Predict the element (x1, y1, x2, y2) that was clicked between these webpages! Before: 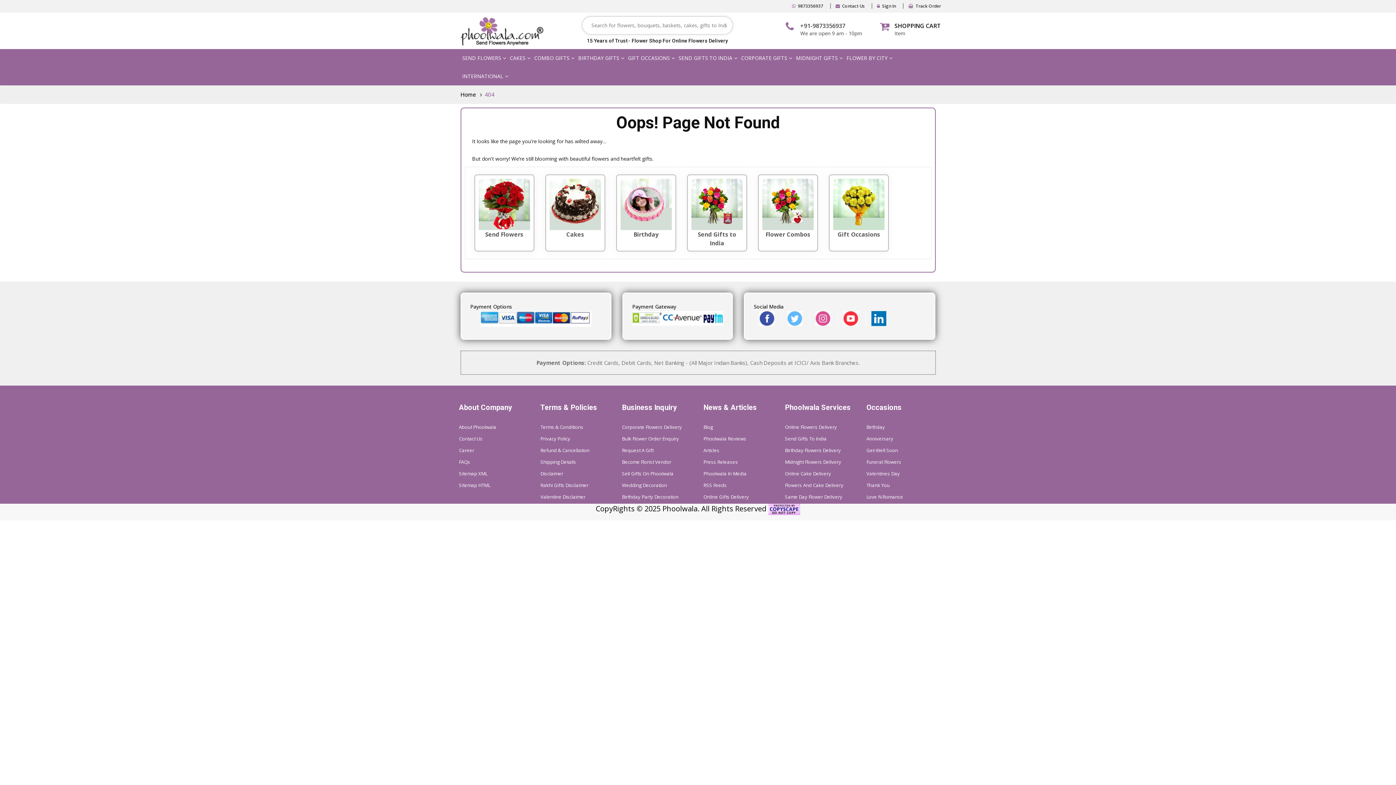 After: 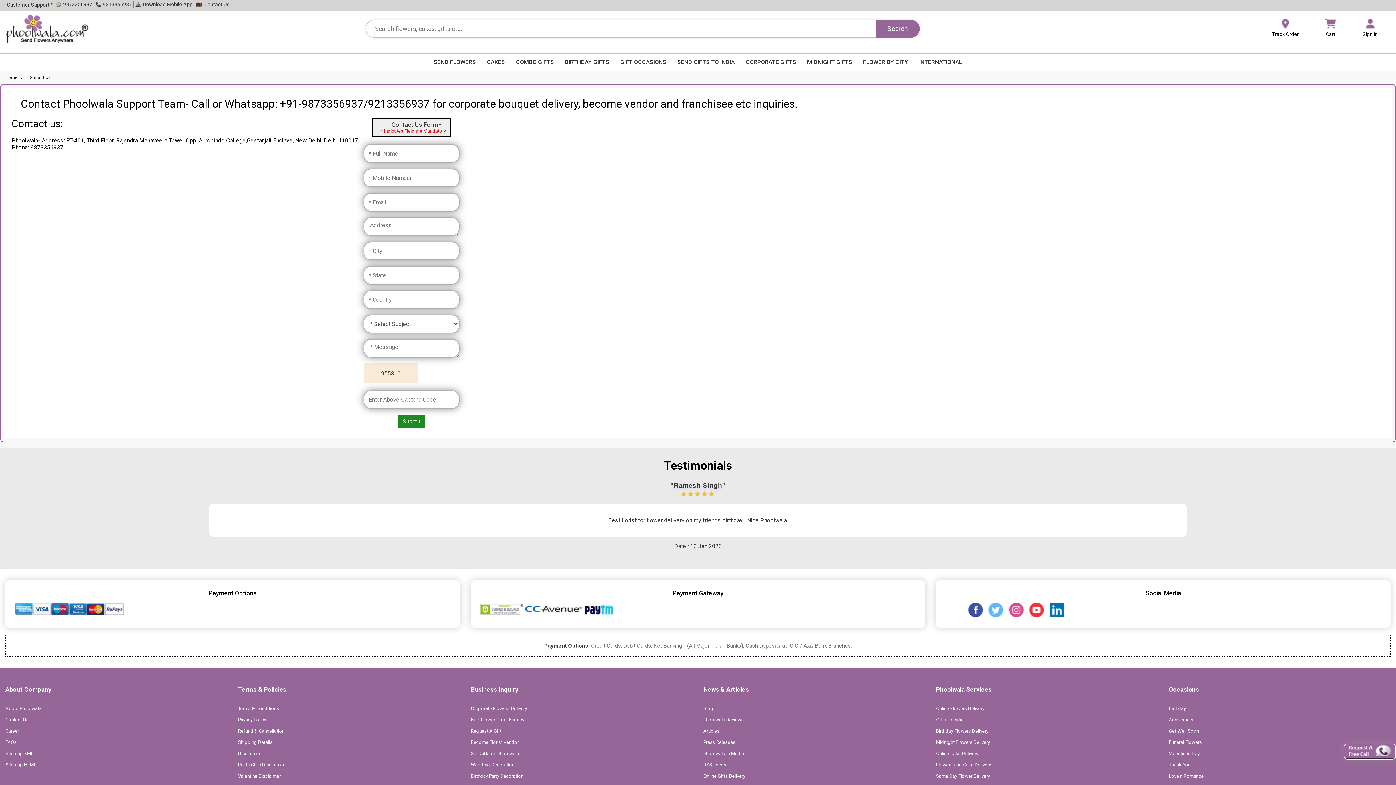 Action: label: Contact Us bbox: (459, 435, 482, 442)